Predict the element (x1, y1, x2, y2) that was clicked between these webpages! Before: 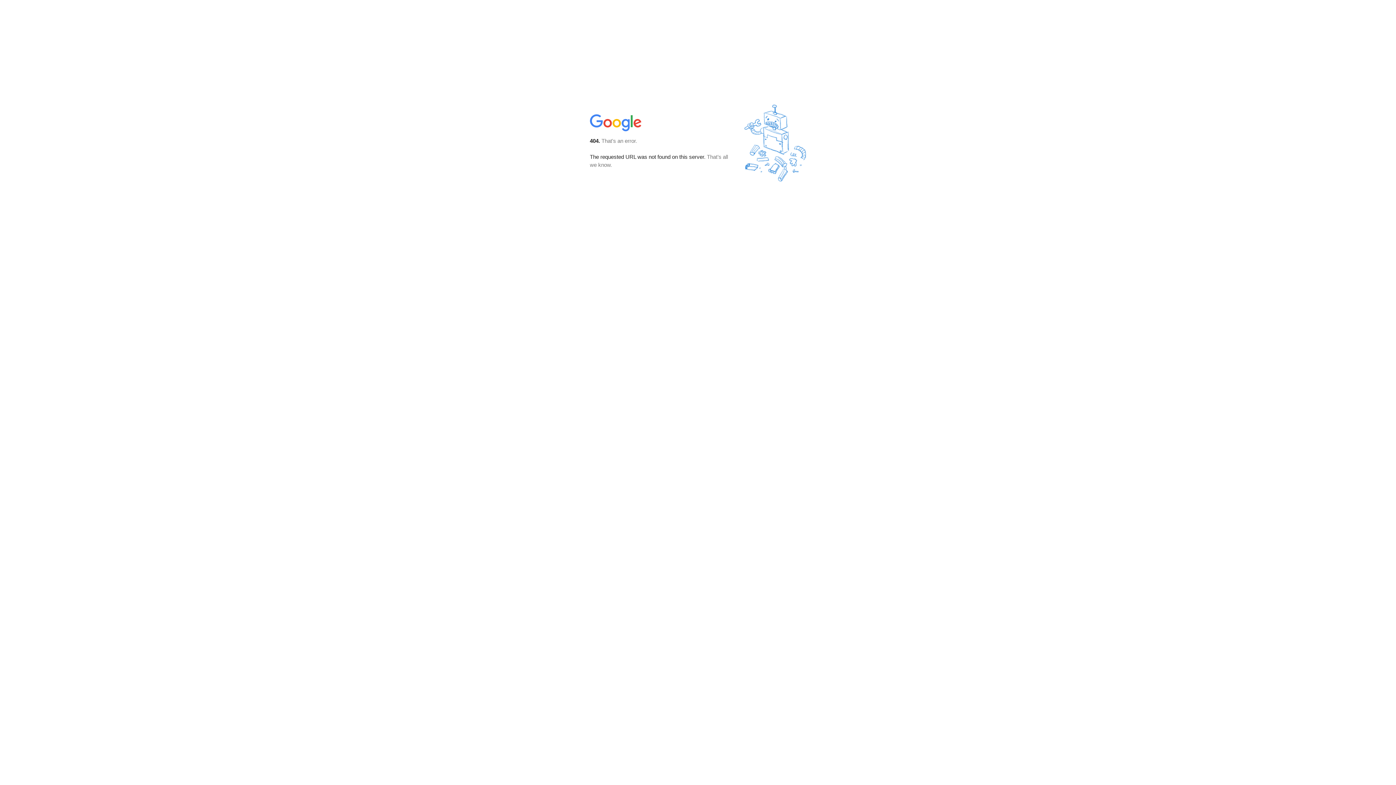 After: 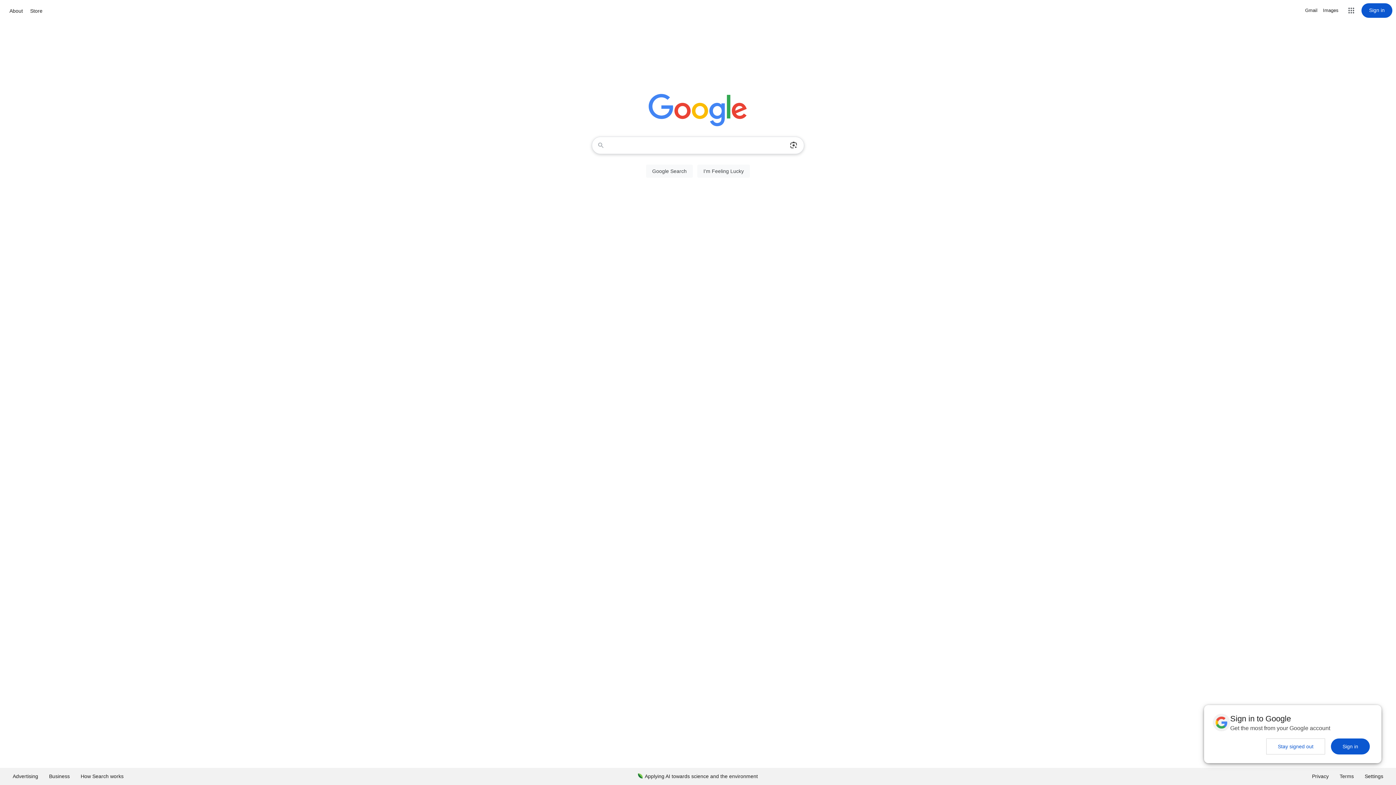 Action: bbox: (590, 127, 642, 134)